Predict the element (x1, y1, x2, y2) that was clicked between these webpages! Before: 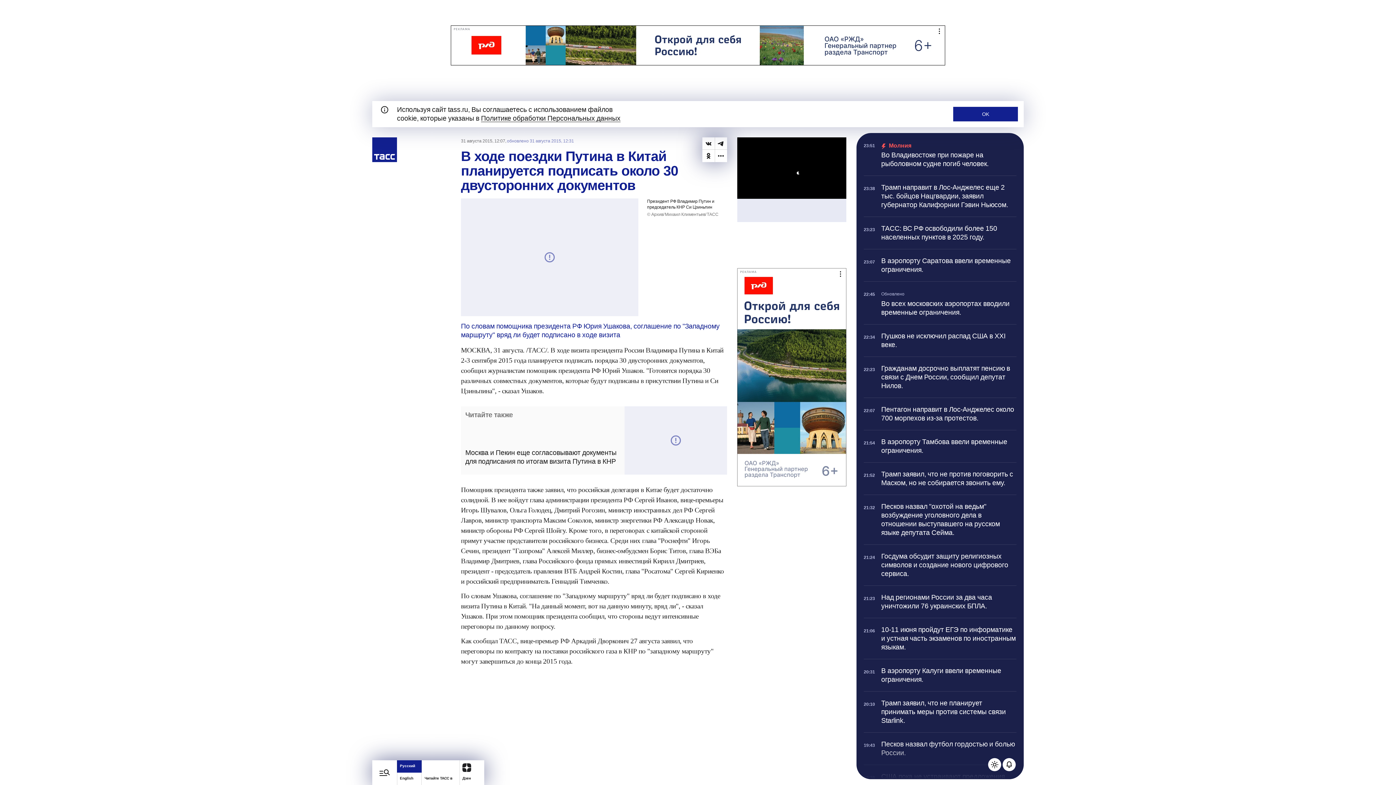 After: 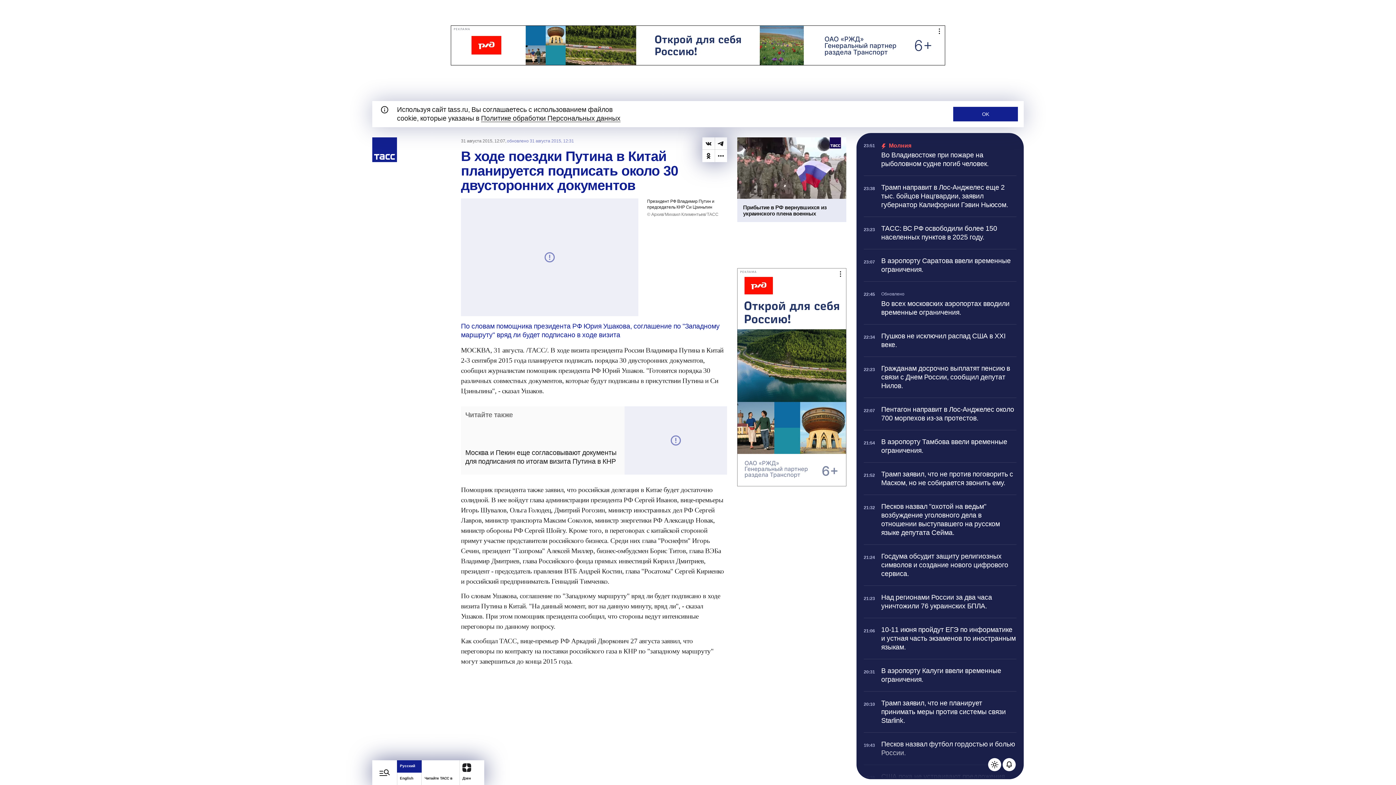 Action: label: Одноклассники bbox: (702, 149, 714, 162)